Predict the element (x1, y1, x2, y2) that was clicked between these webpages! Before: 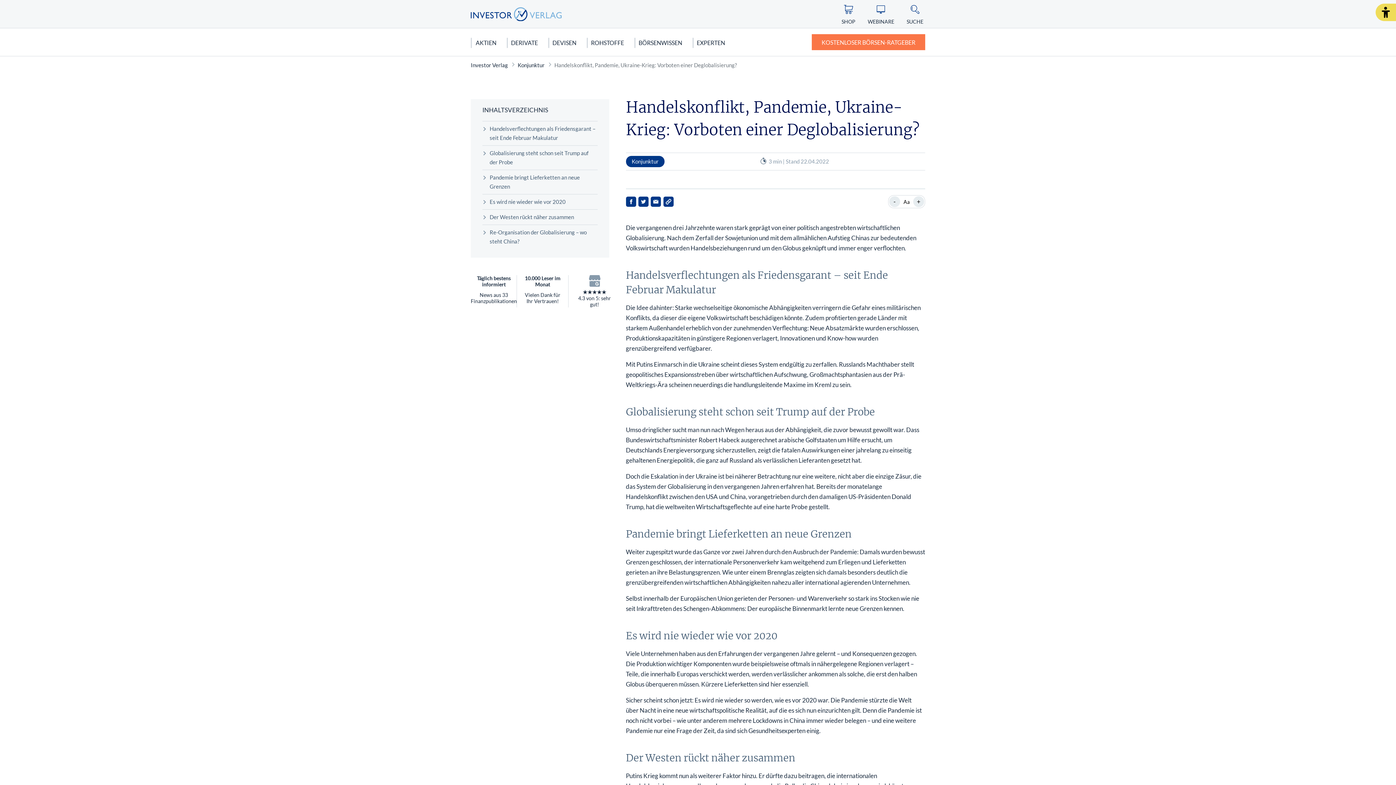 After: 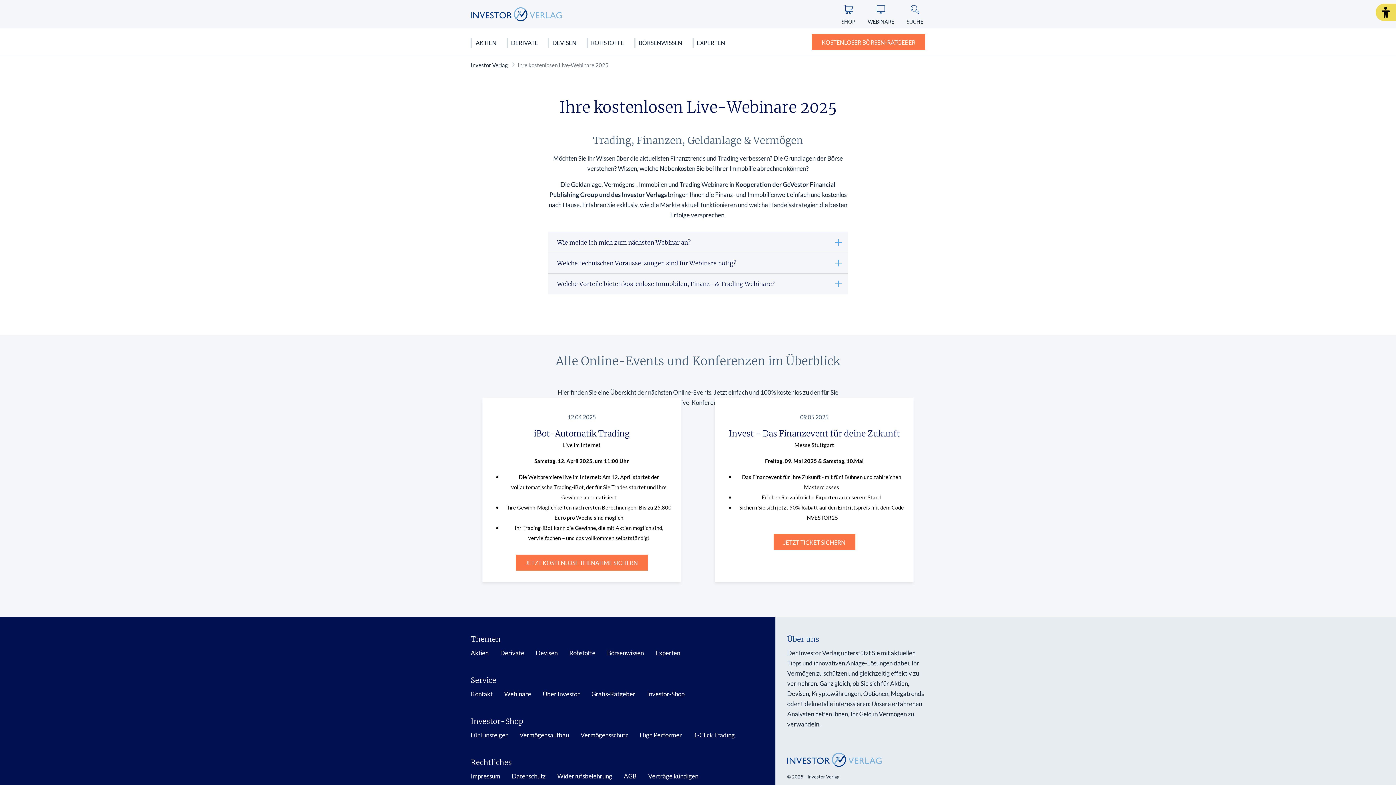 Action: label: WEBINARE bbox: (866, 2, 896, 28)